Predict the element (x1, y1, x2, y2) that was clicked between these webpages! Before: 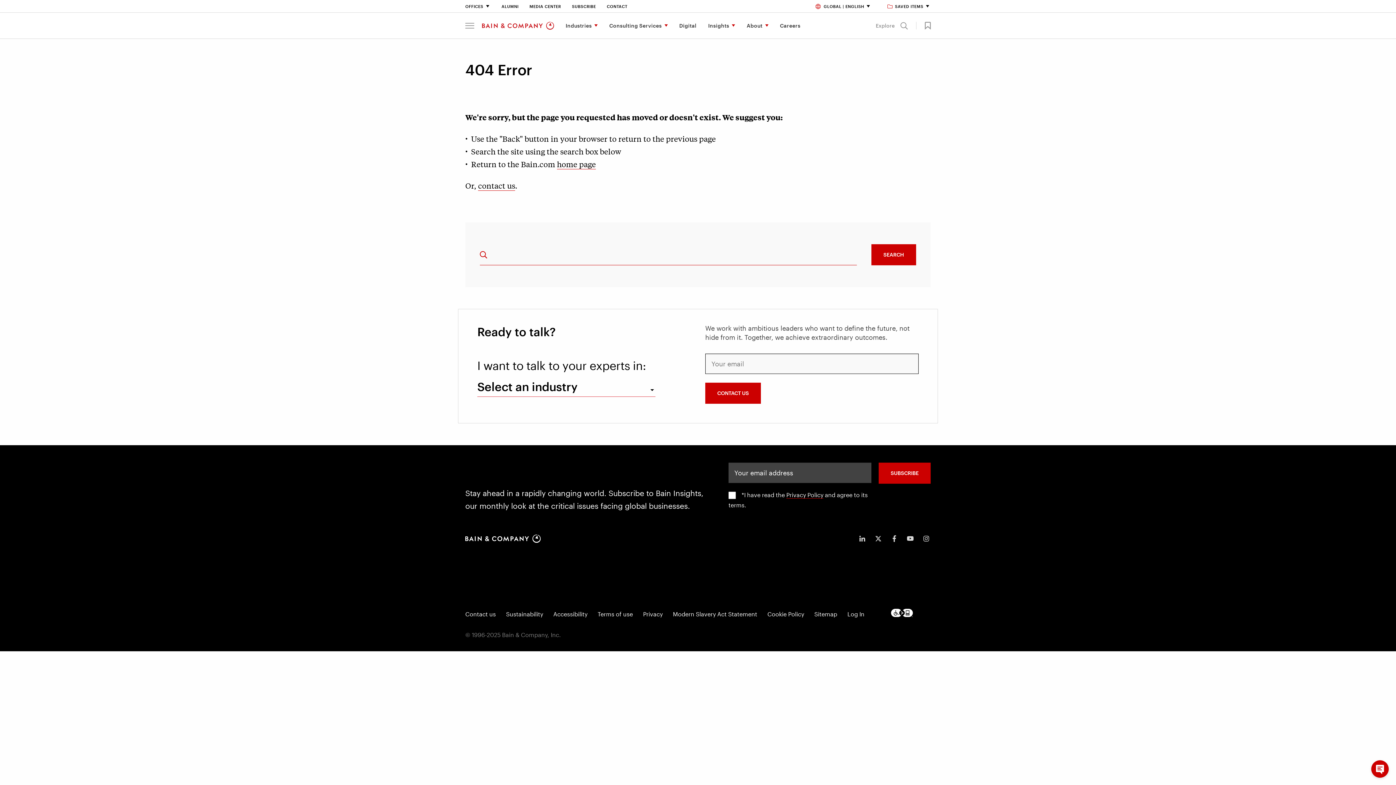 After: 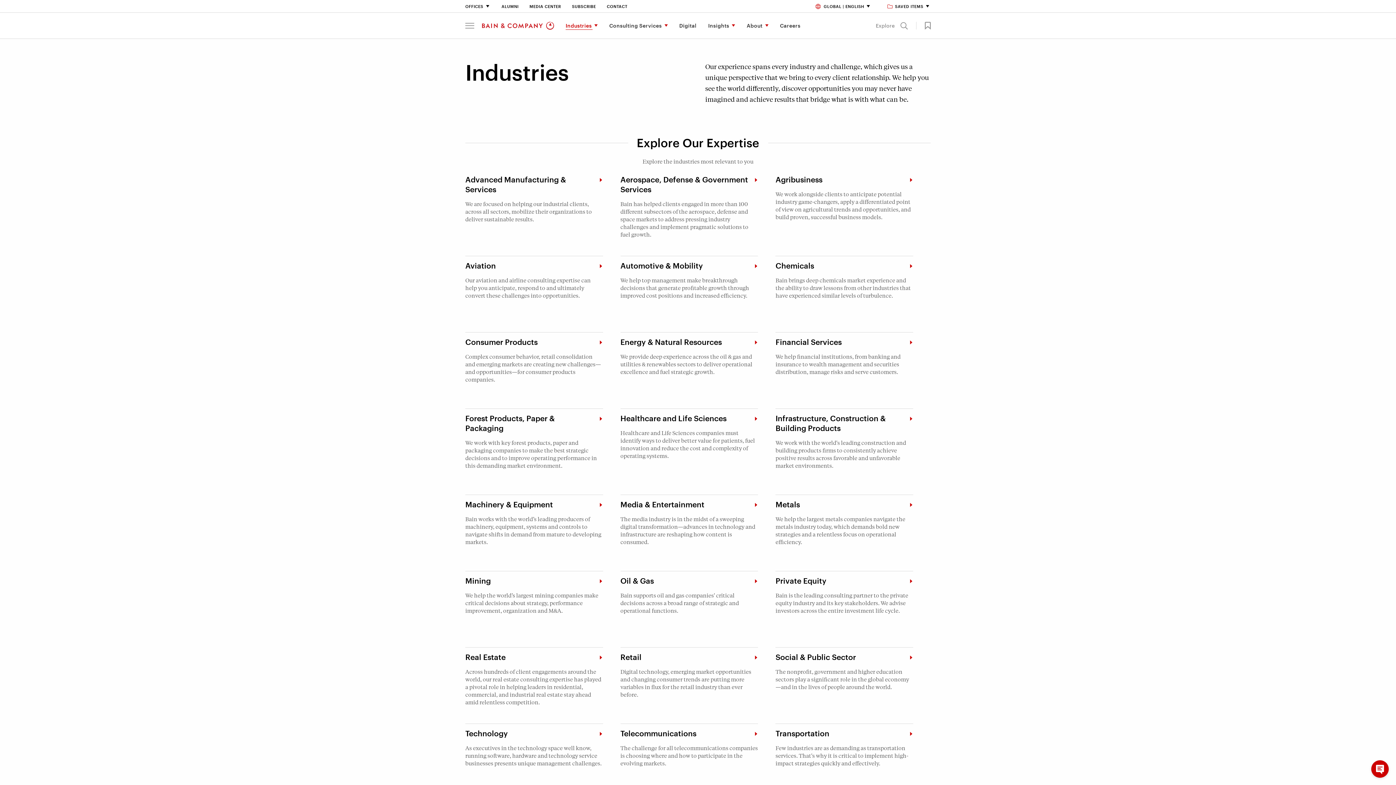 Action: label: Industries bbox: (560, 12, 603, 38)